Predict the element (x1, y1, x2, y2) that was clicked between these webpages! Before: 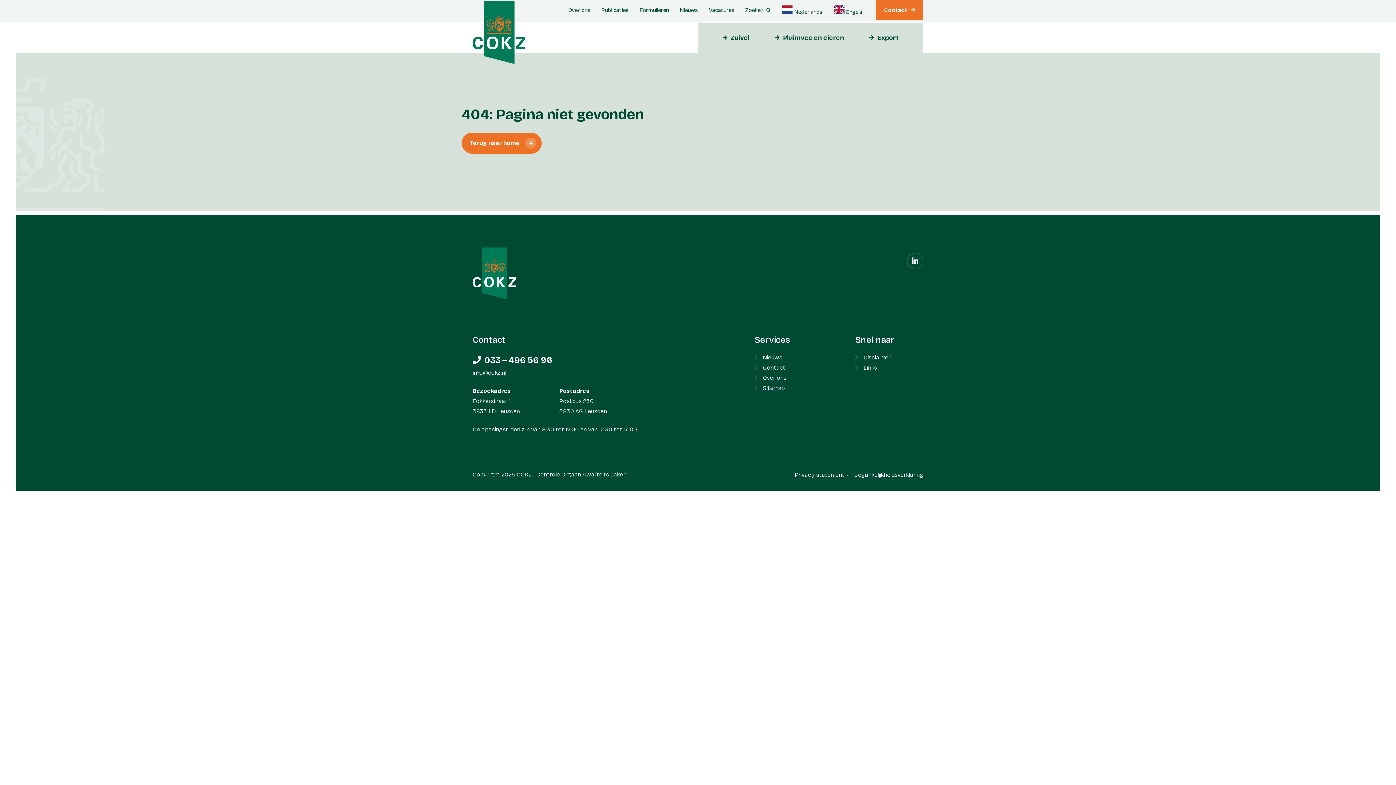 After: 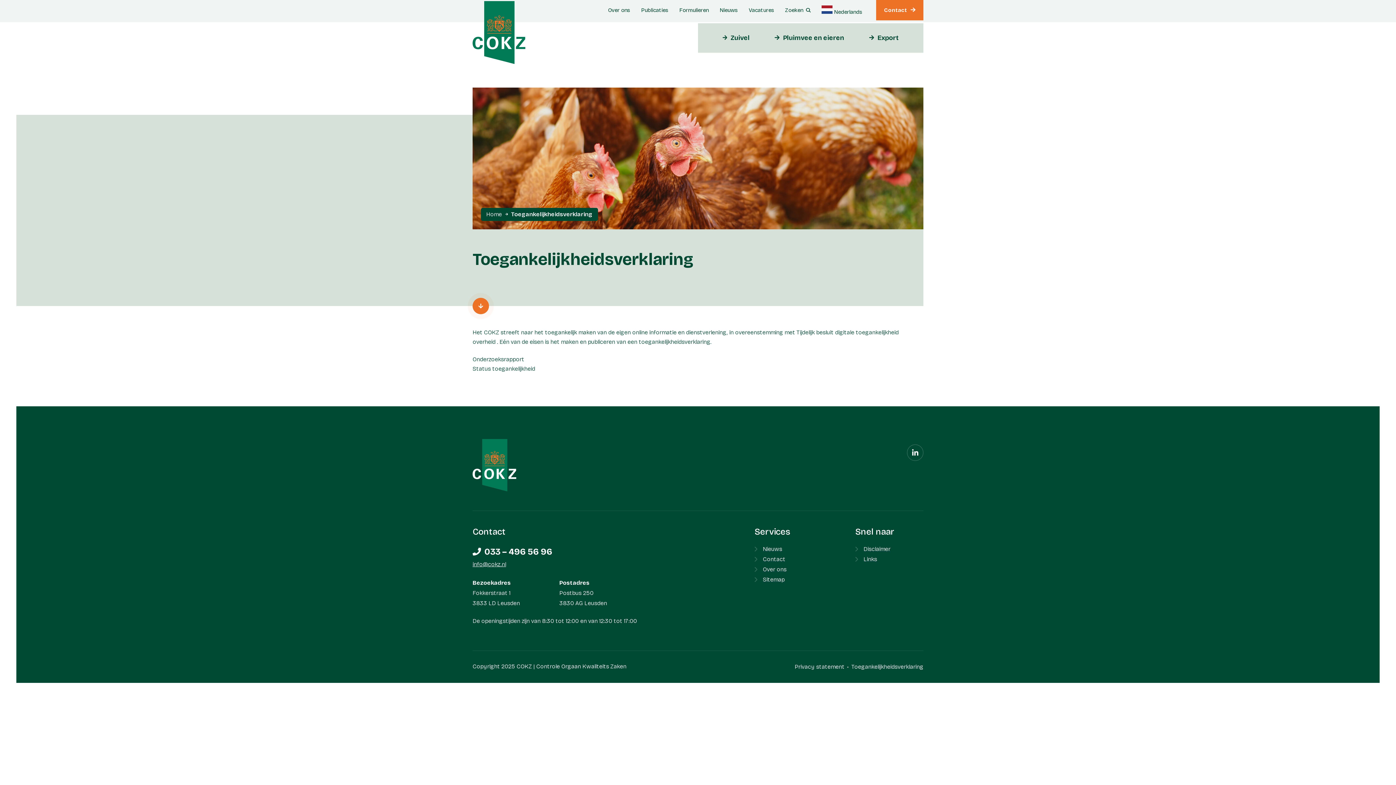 Action: bbox: (851, 471, 923, 478) label: Toegankelijkheidsverklaring